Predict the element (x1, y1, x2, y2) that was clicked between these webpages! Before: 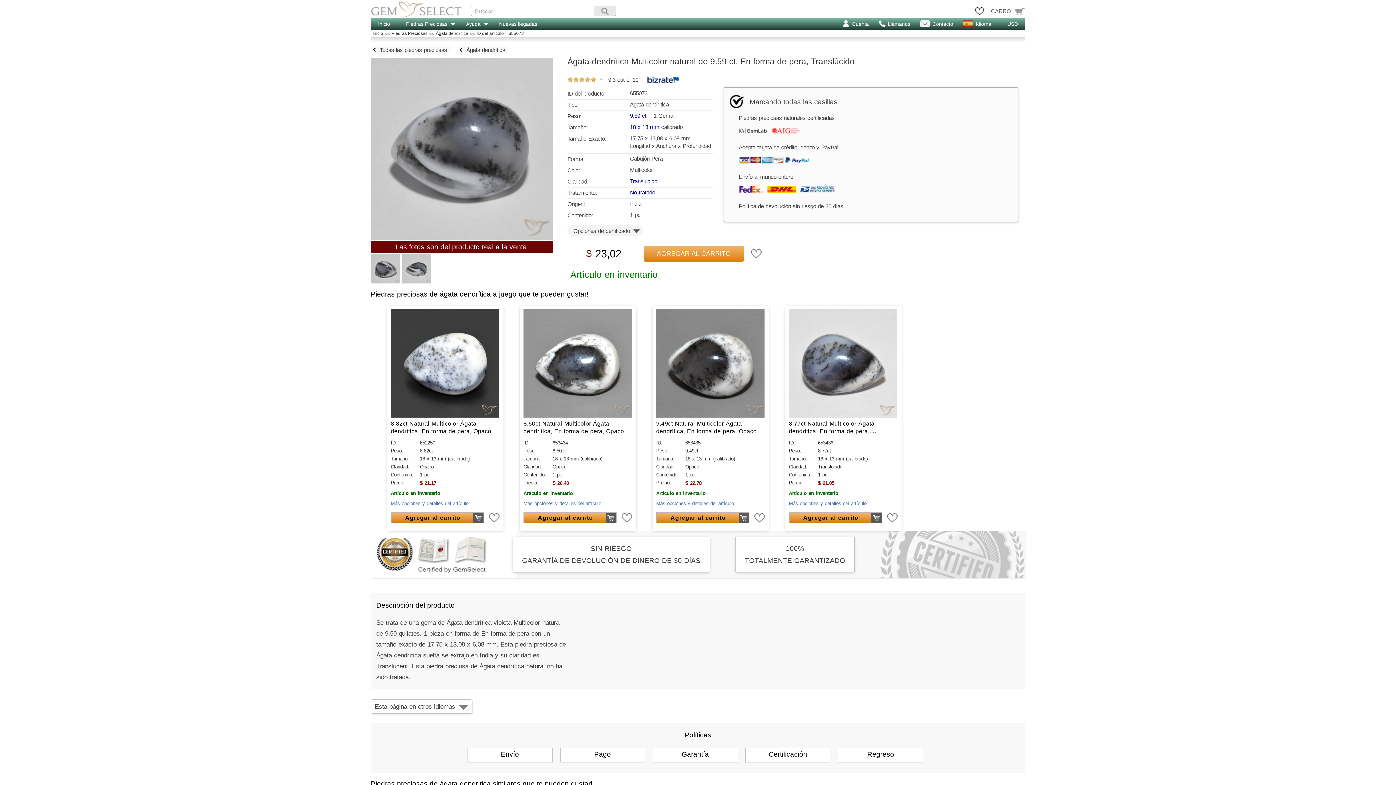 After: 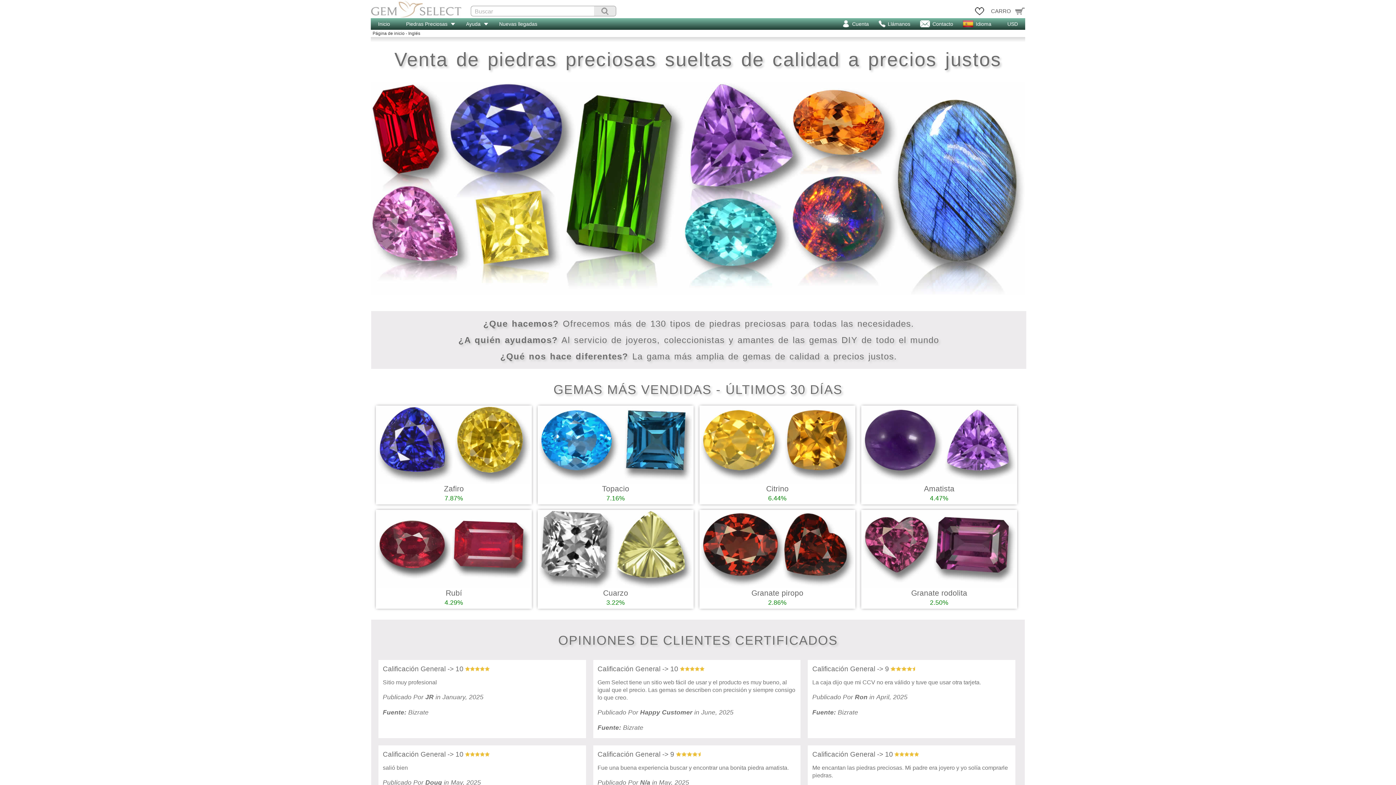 Action: bbox: (372, 30, 383, 36) label: Inicio